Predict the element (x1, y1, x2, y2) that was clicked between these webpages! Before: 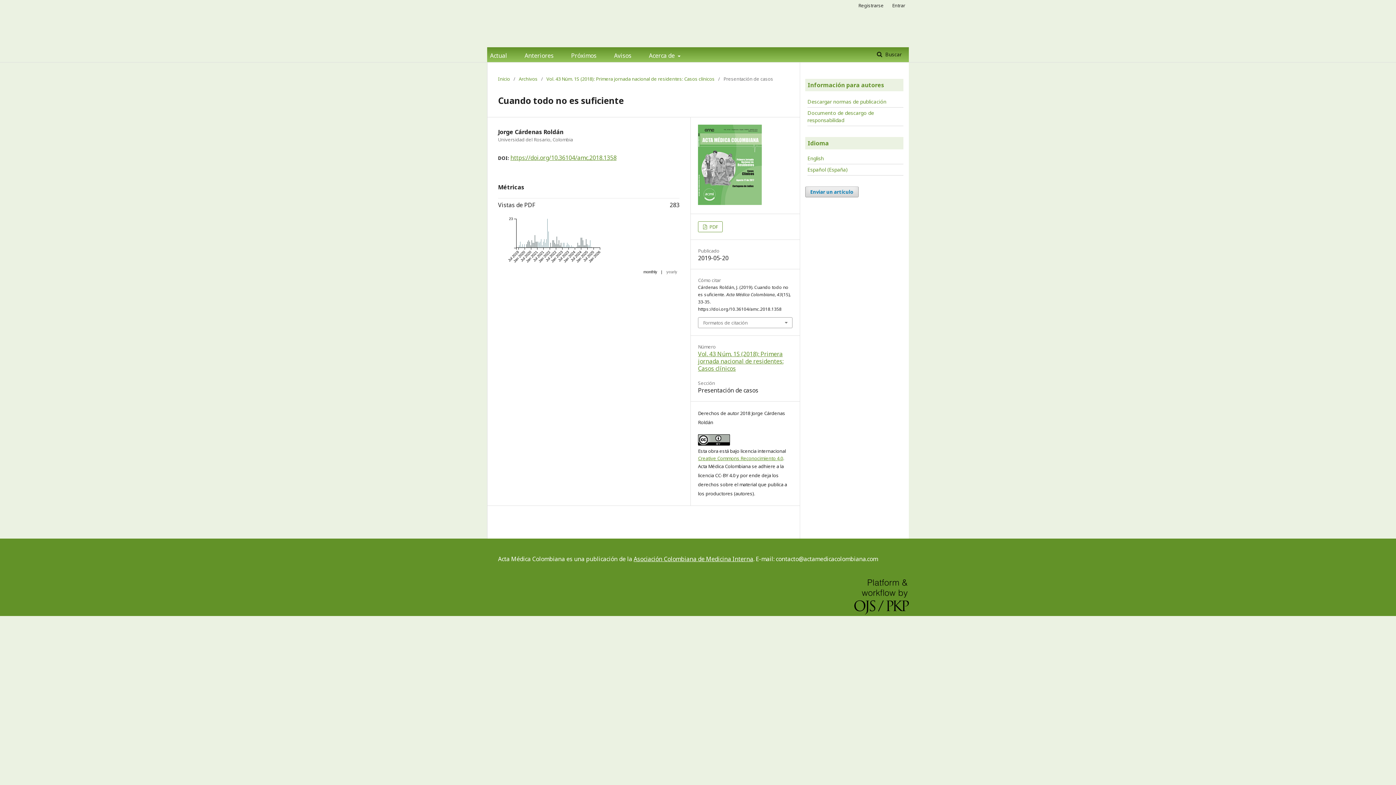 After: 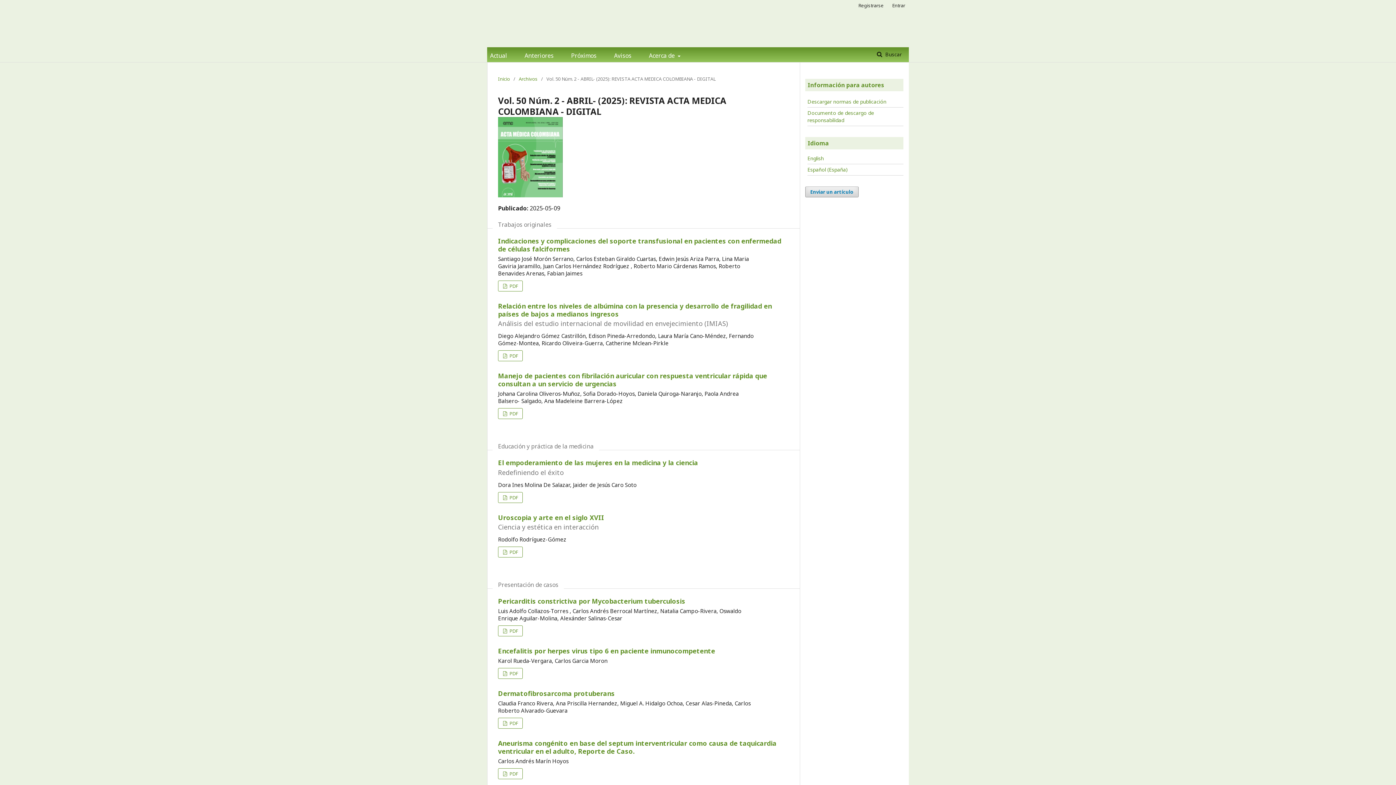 Action: label: Actual bbox: (490, 50, 507, 59)